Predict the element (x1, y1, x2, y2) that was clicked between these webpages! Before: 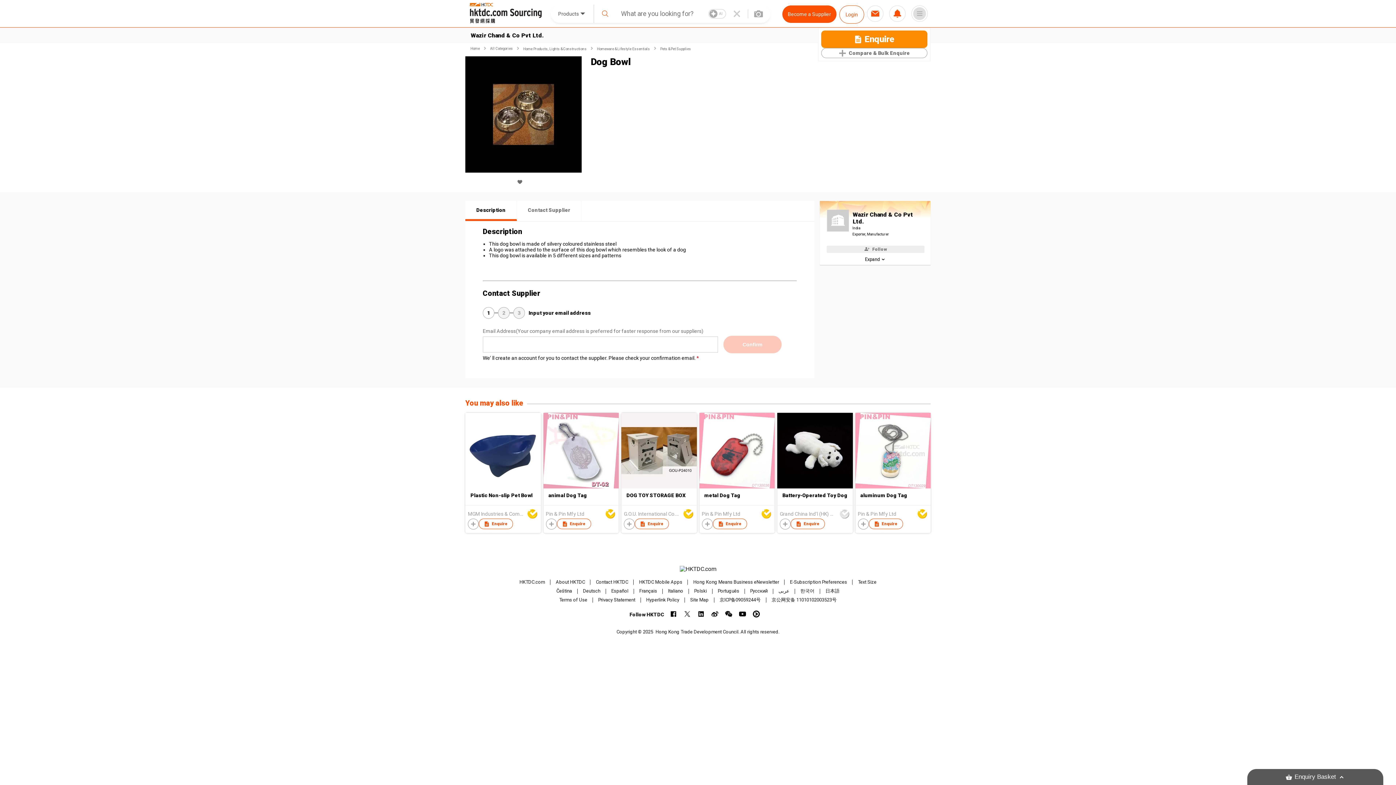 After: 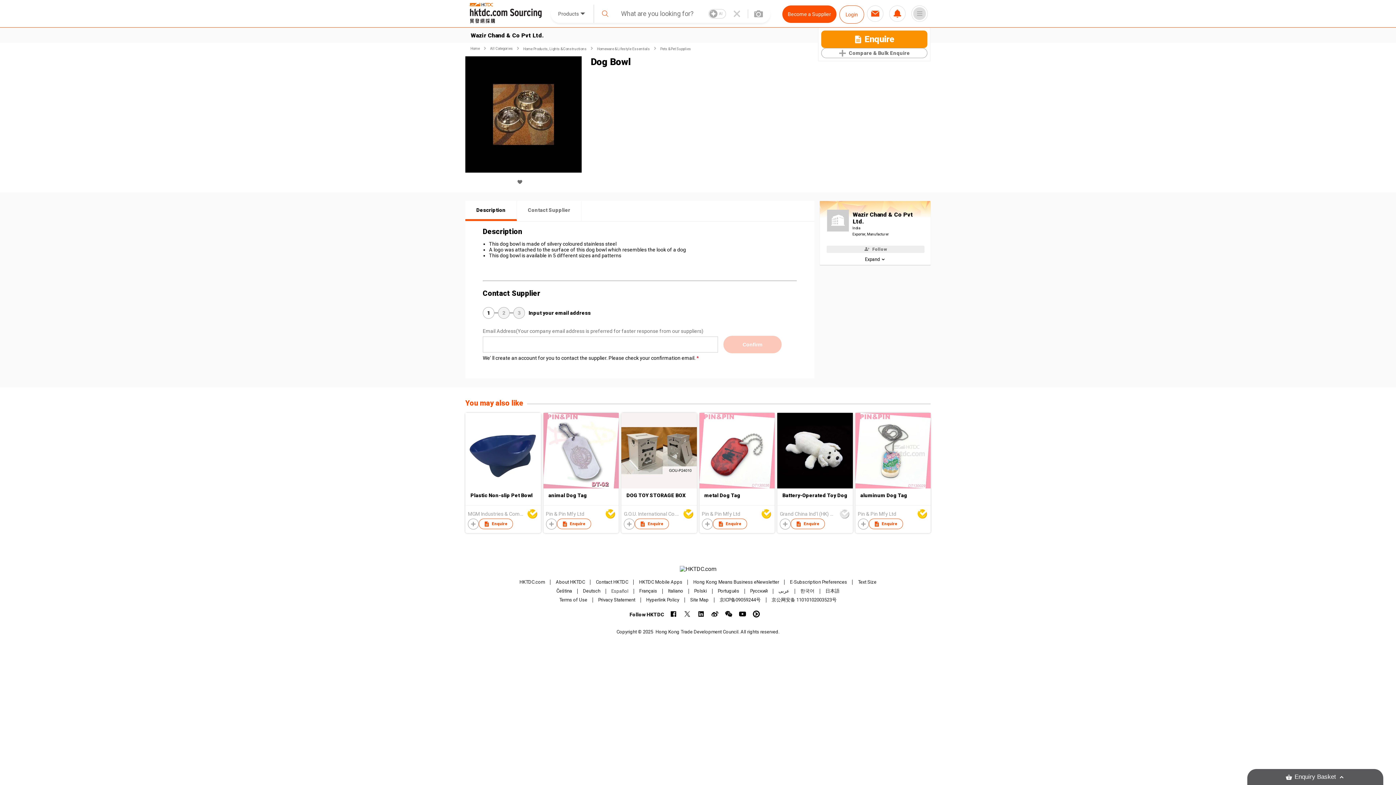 Action: bbox: (611, 588, 628, 594) label: Español